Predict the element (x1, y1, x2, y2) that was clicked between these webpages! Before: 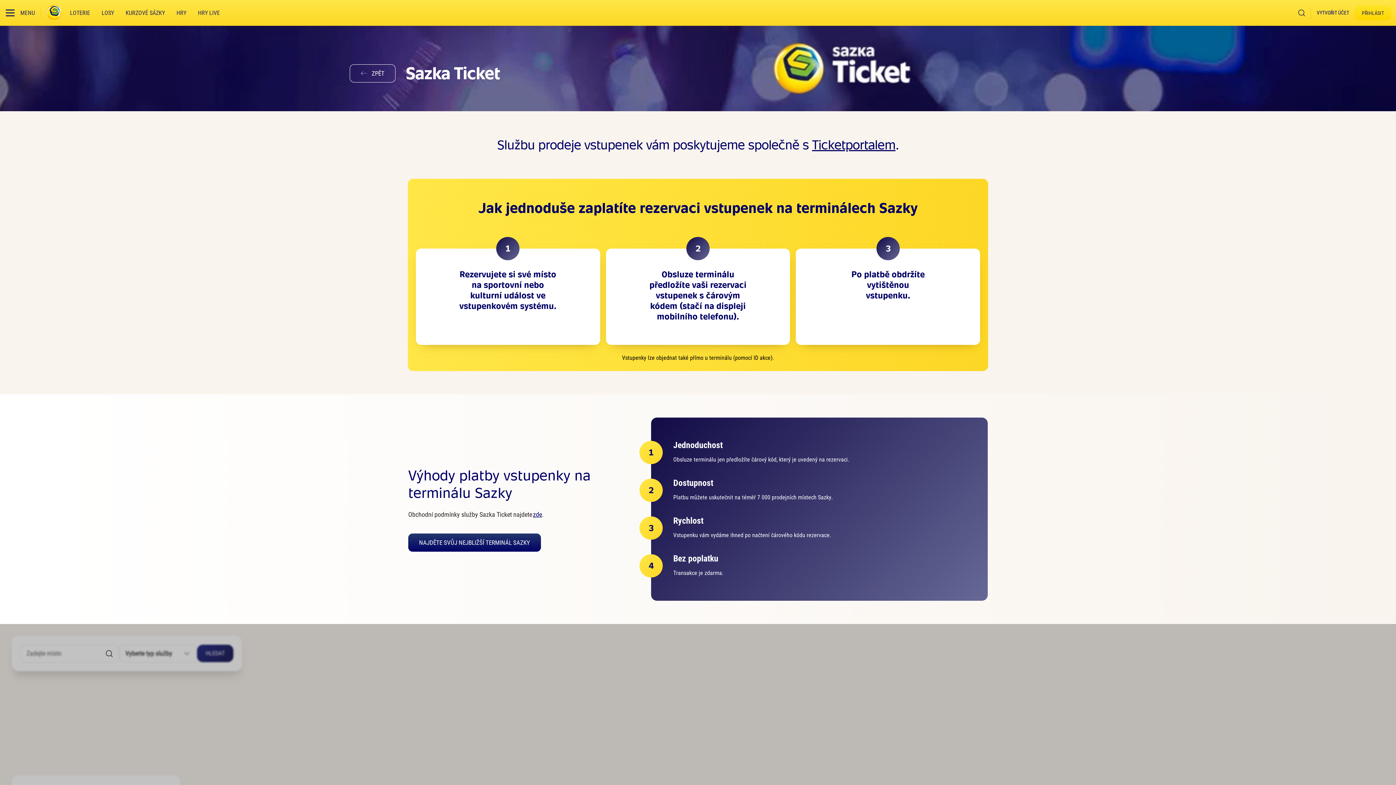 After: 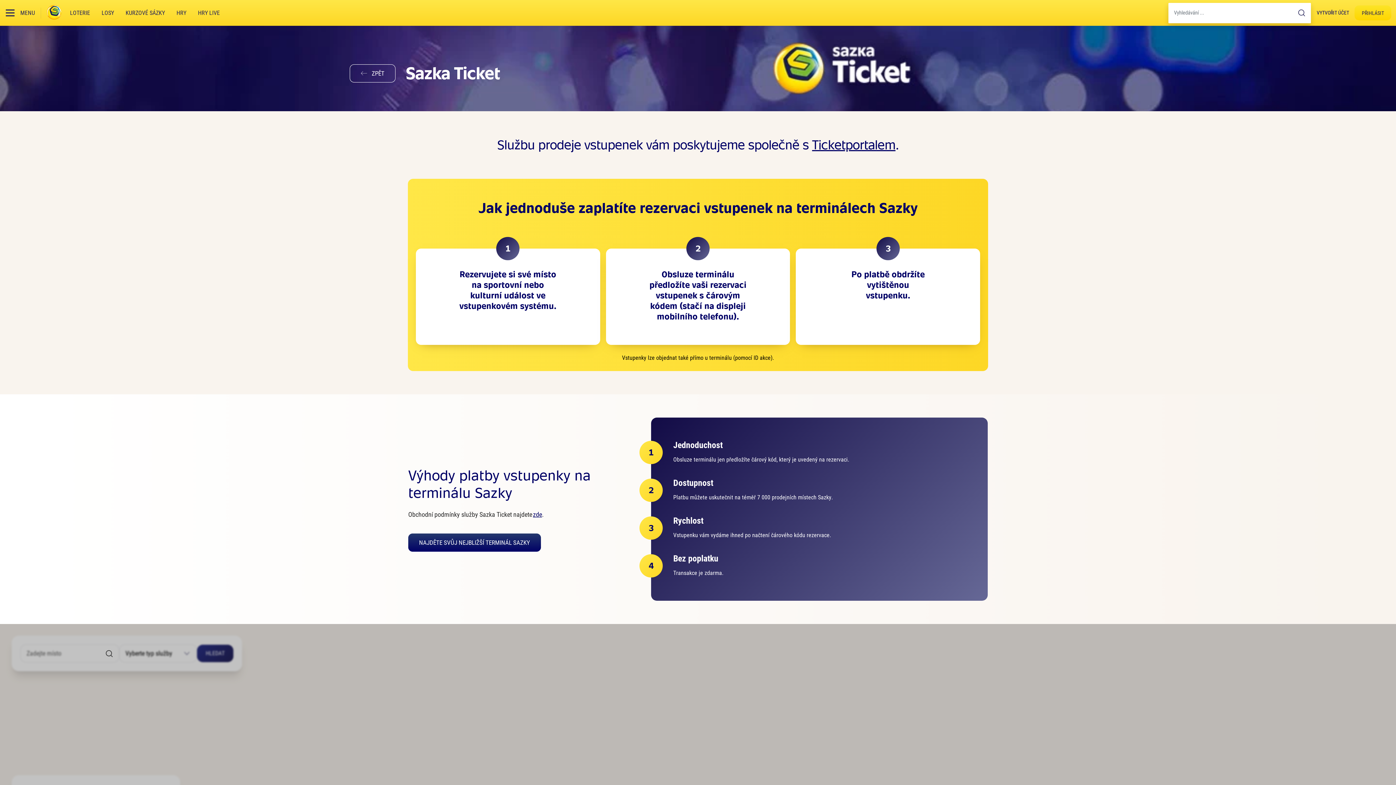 Action: label: Hledat bbox: (1296, 0, 1311, 25)